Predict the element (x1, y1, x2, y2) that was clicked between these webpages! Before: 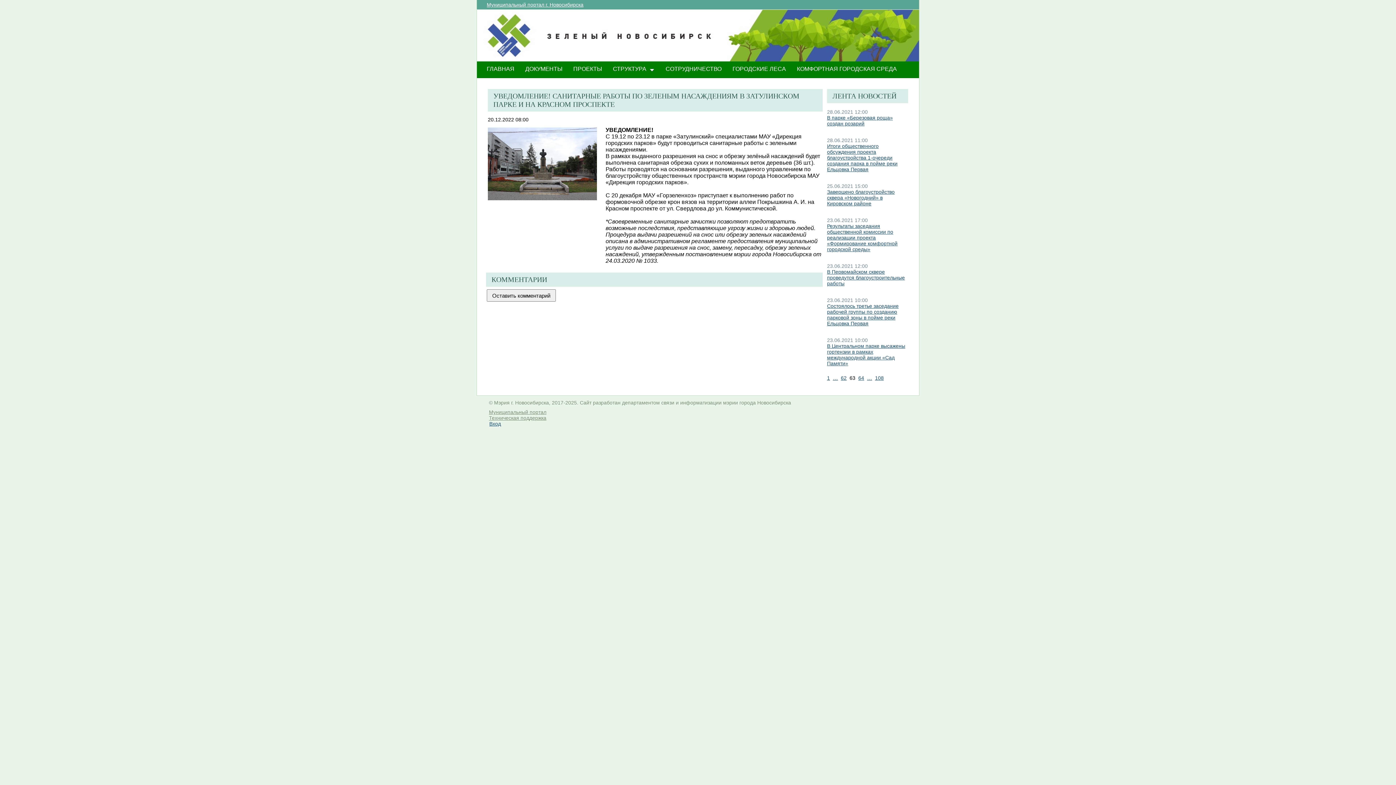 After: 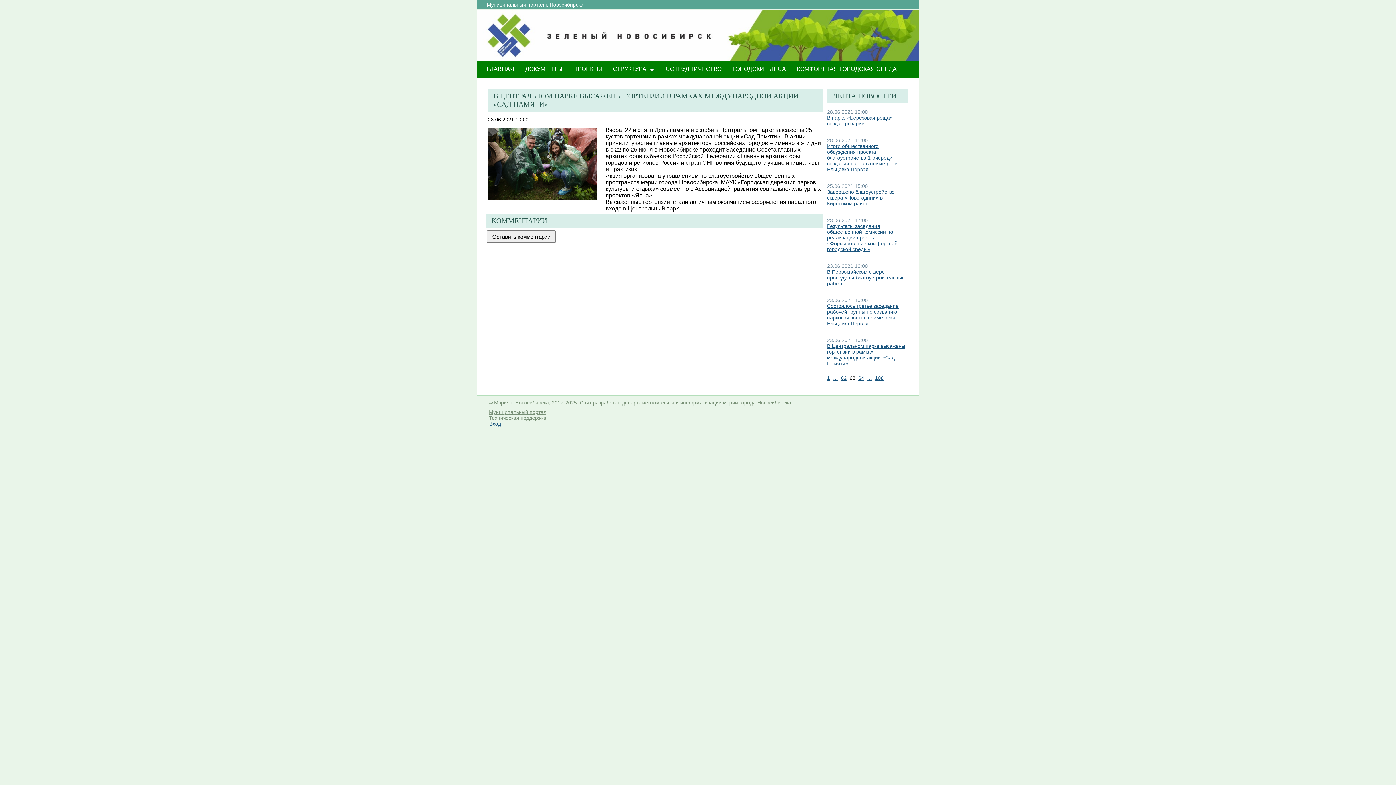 Action: bbox: (827, 343, 905, 366) label: В Центральном парке высажены гортензии в рамках международной акции «Сад Памяти»